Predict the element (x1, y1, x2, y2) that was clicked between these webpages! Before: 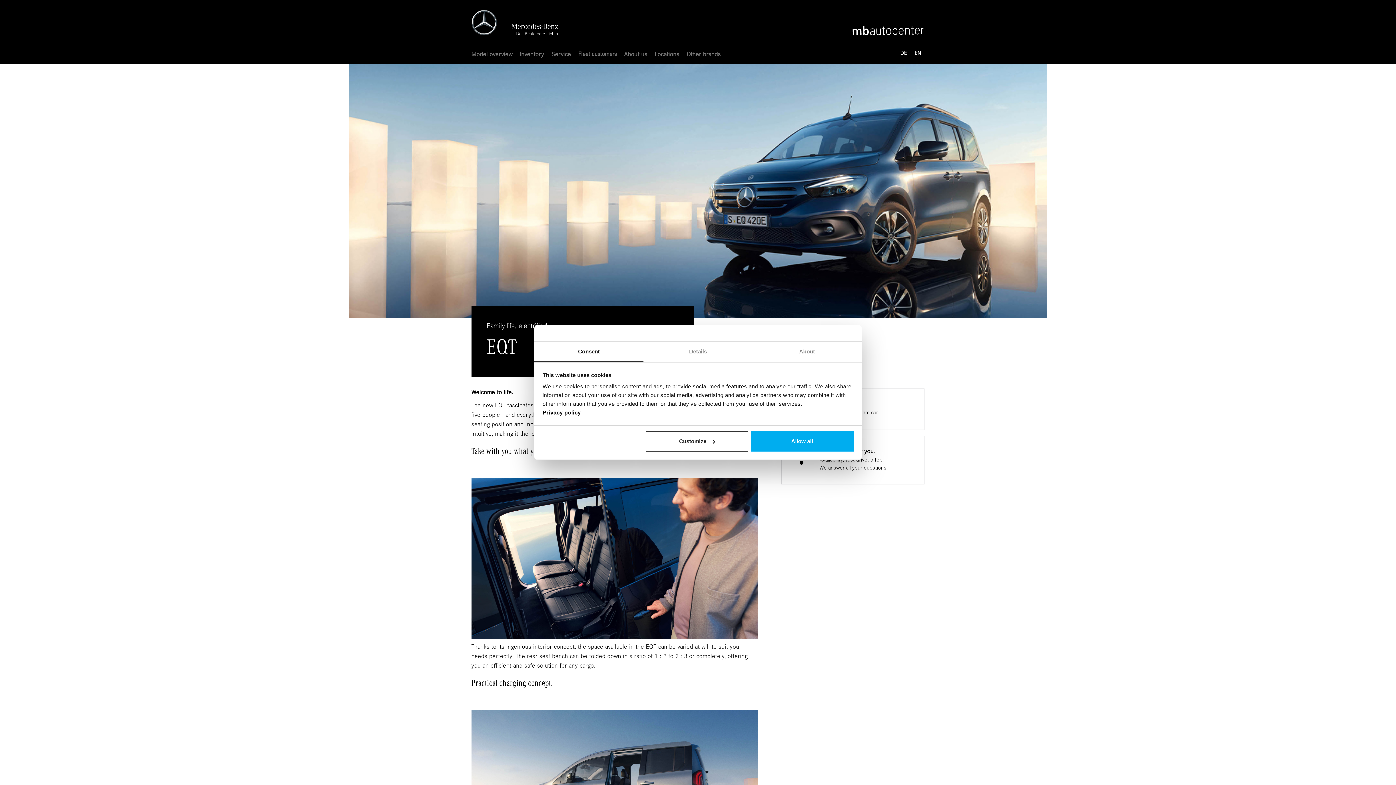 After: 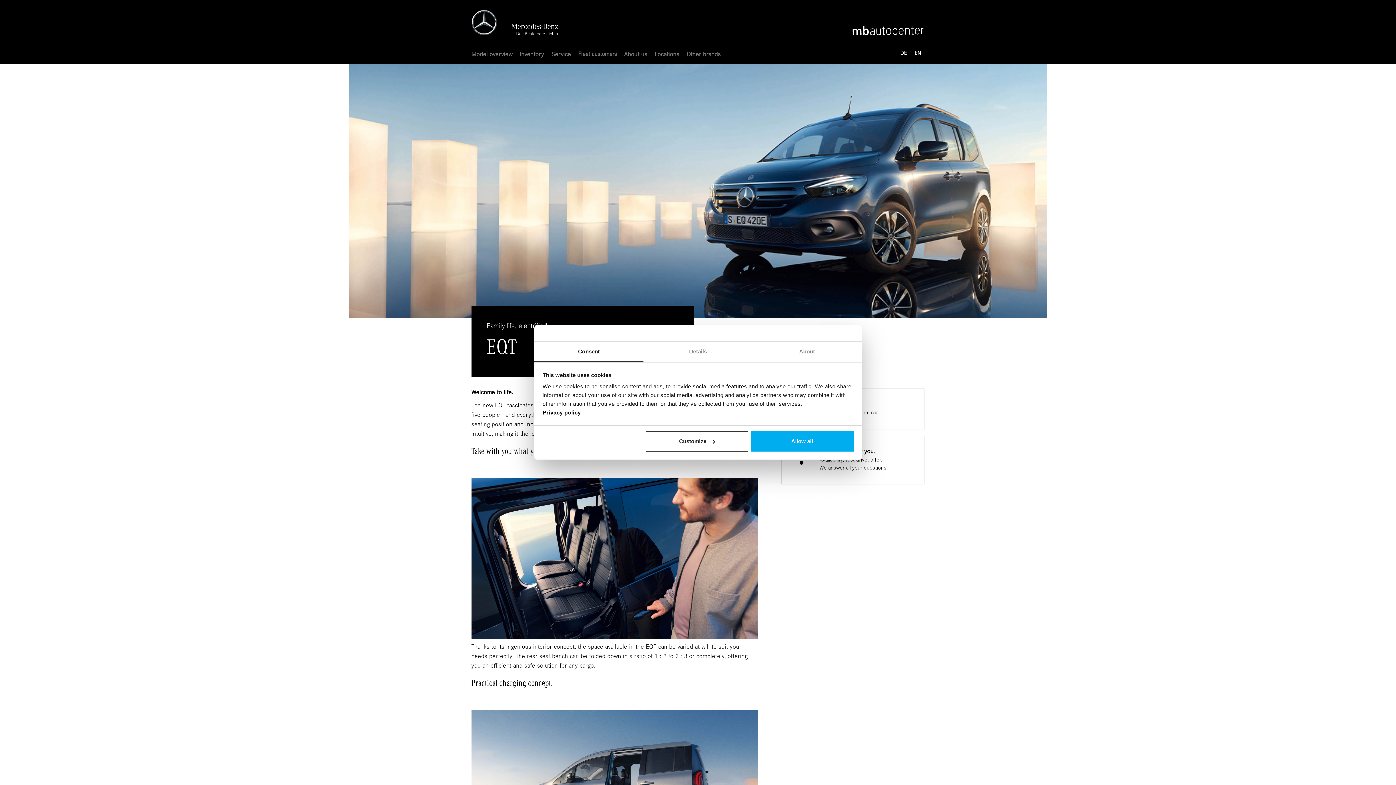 Action: bbox: (911, 48, 924, 59) label: EN